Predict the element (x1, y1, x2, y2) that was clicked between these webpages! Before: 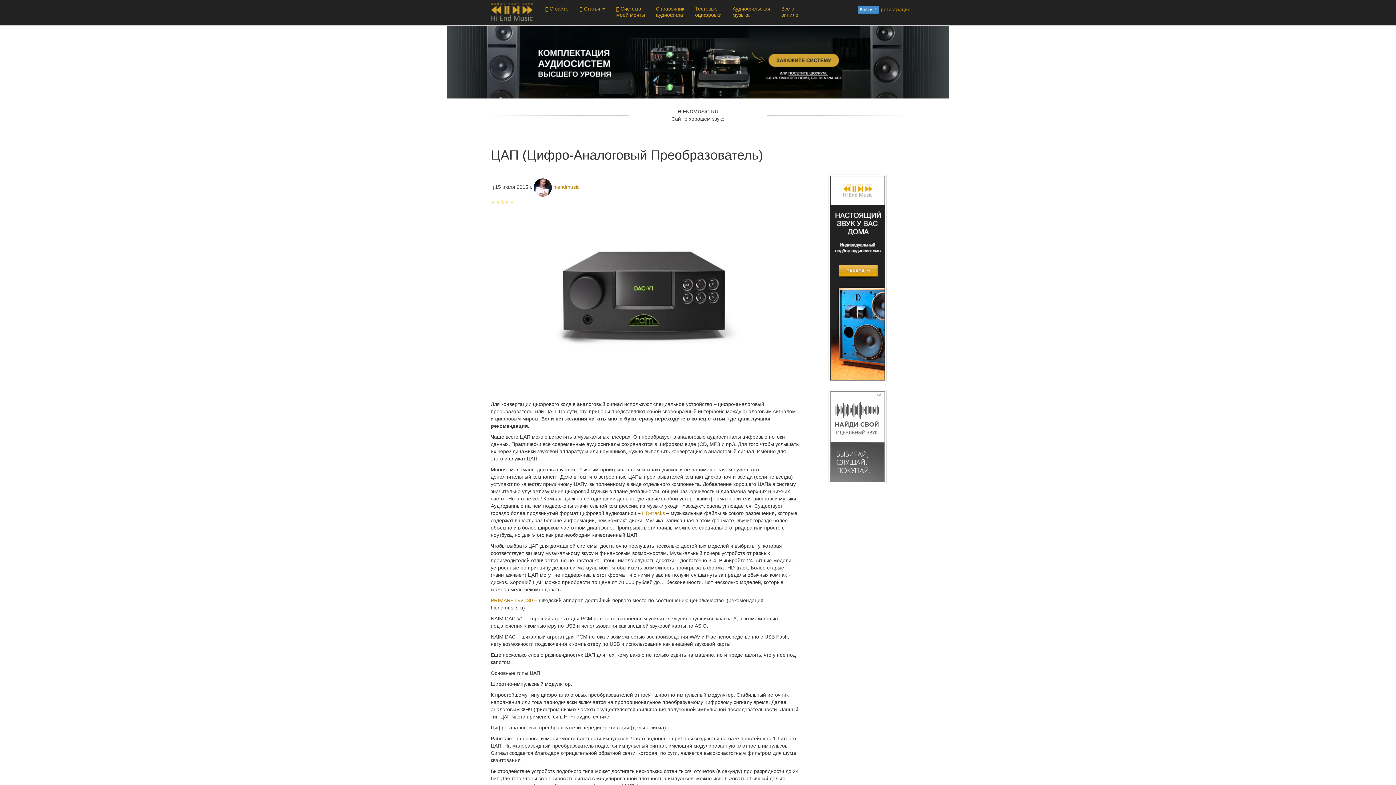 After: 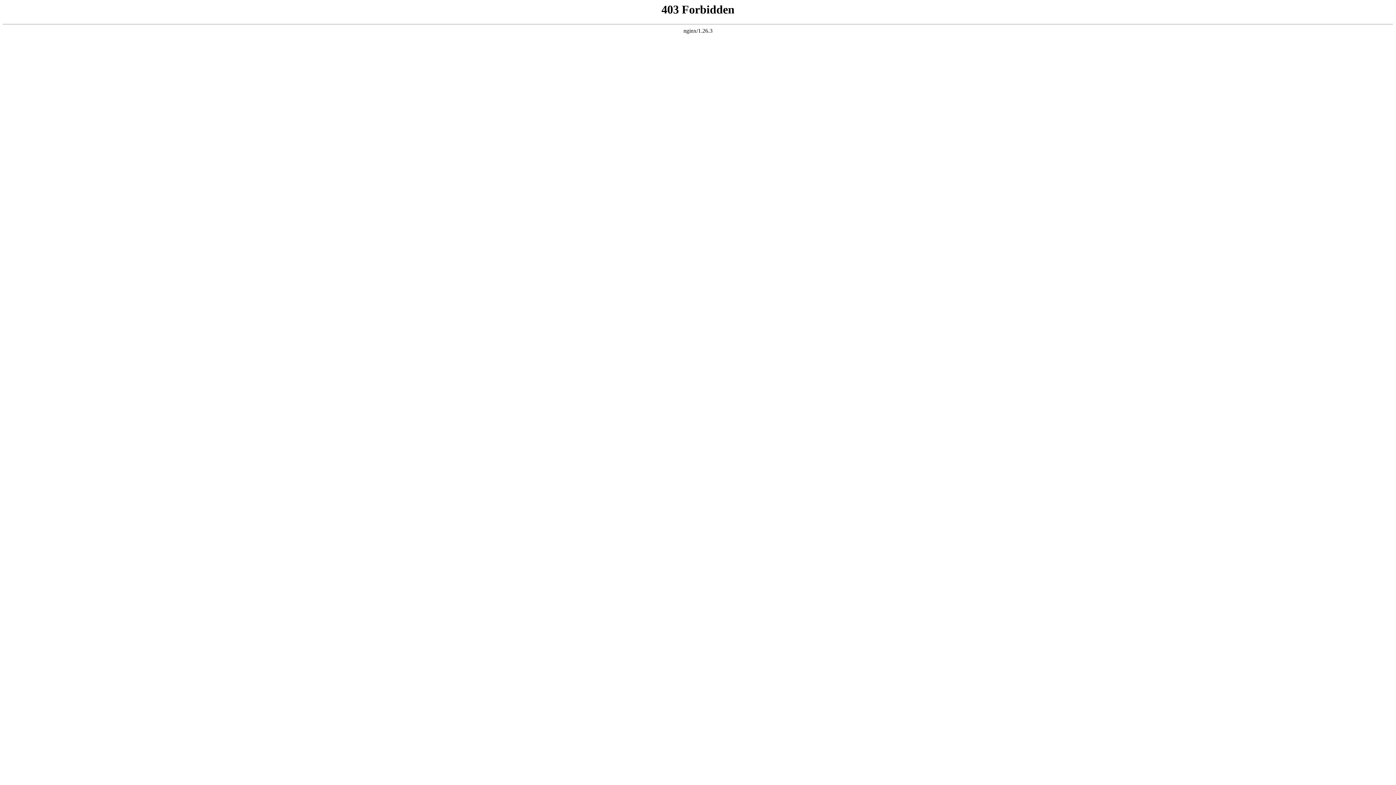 Action: bbox: (828, 433, 886, 439)